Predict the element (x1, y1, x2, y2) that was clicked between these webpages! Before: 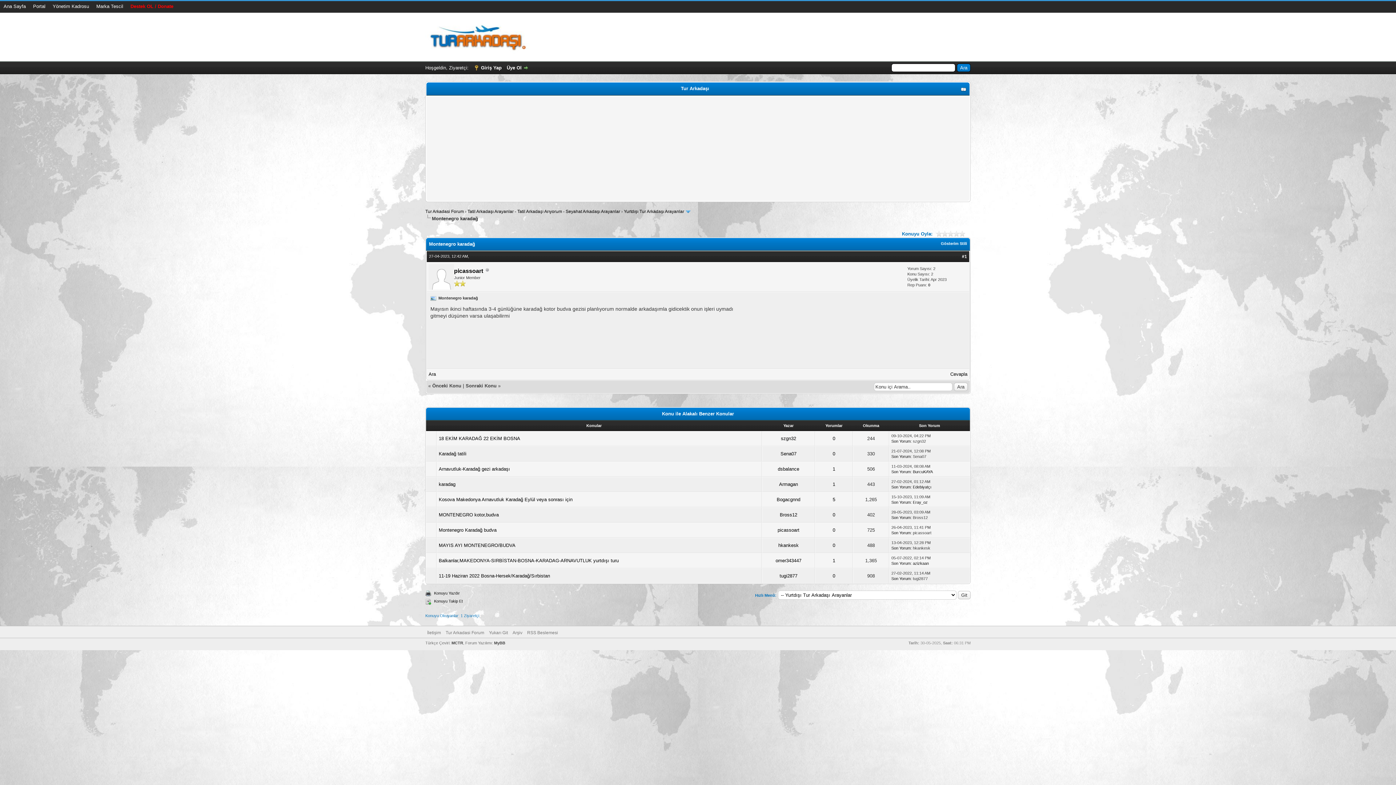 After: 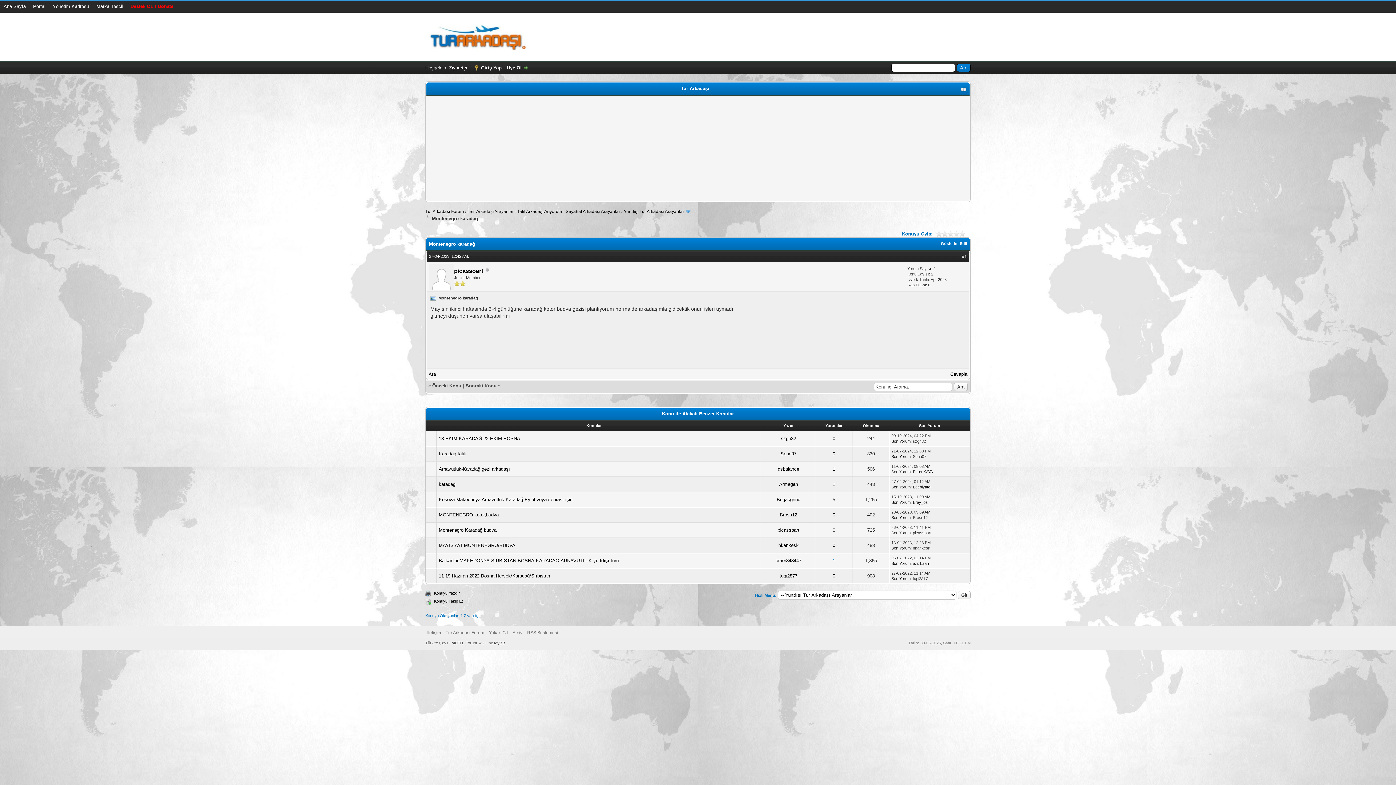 Action: bbox: (832, 558, 835, 563) label: 1